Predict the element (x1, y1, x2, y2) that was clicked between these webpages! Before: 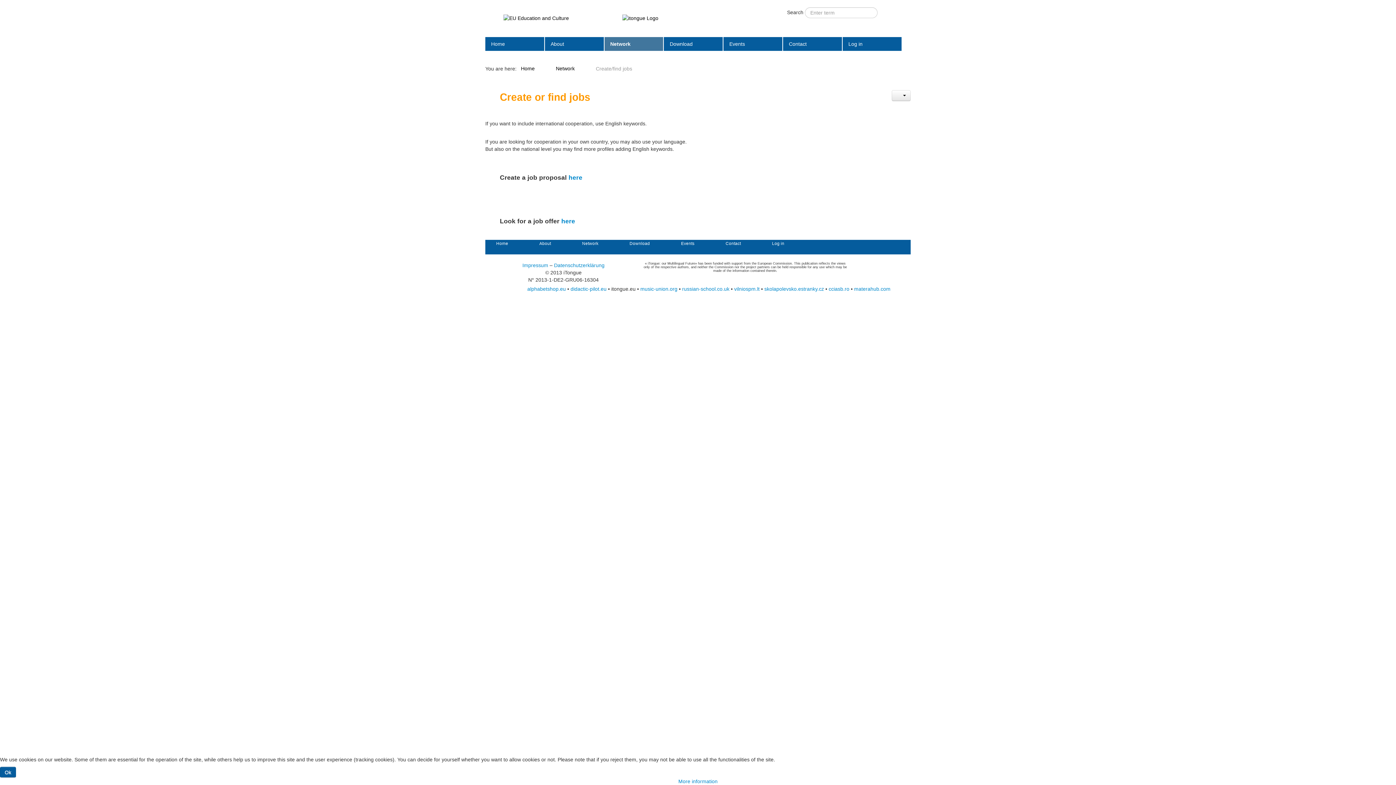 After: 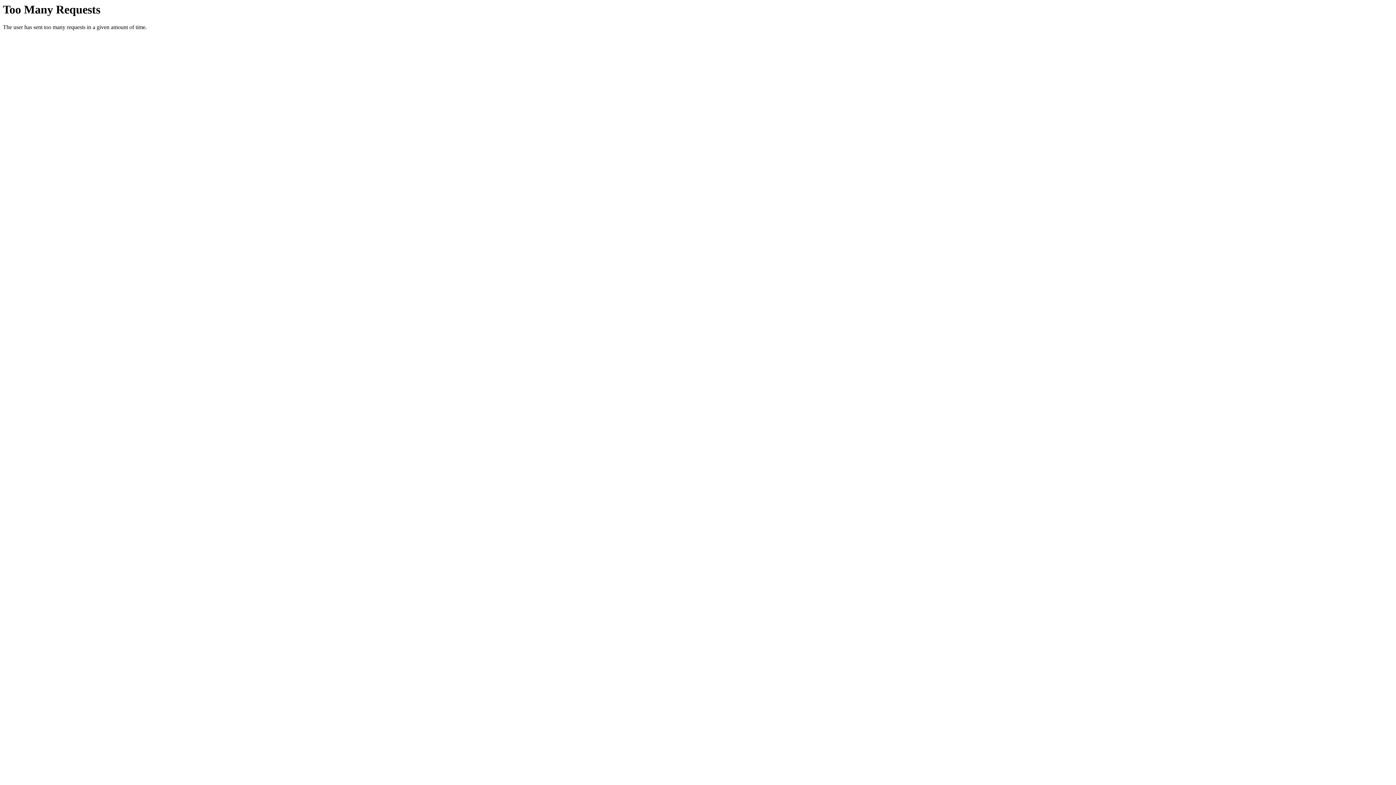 Action: label: here bbox: (568, 173, 582, 181)